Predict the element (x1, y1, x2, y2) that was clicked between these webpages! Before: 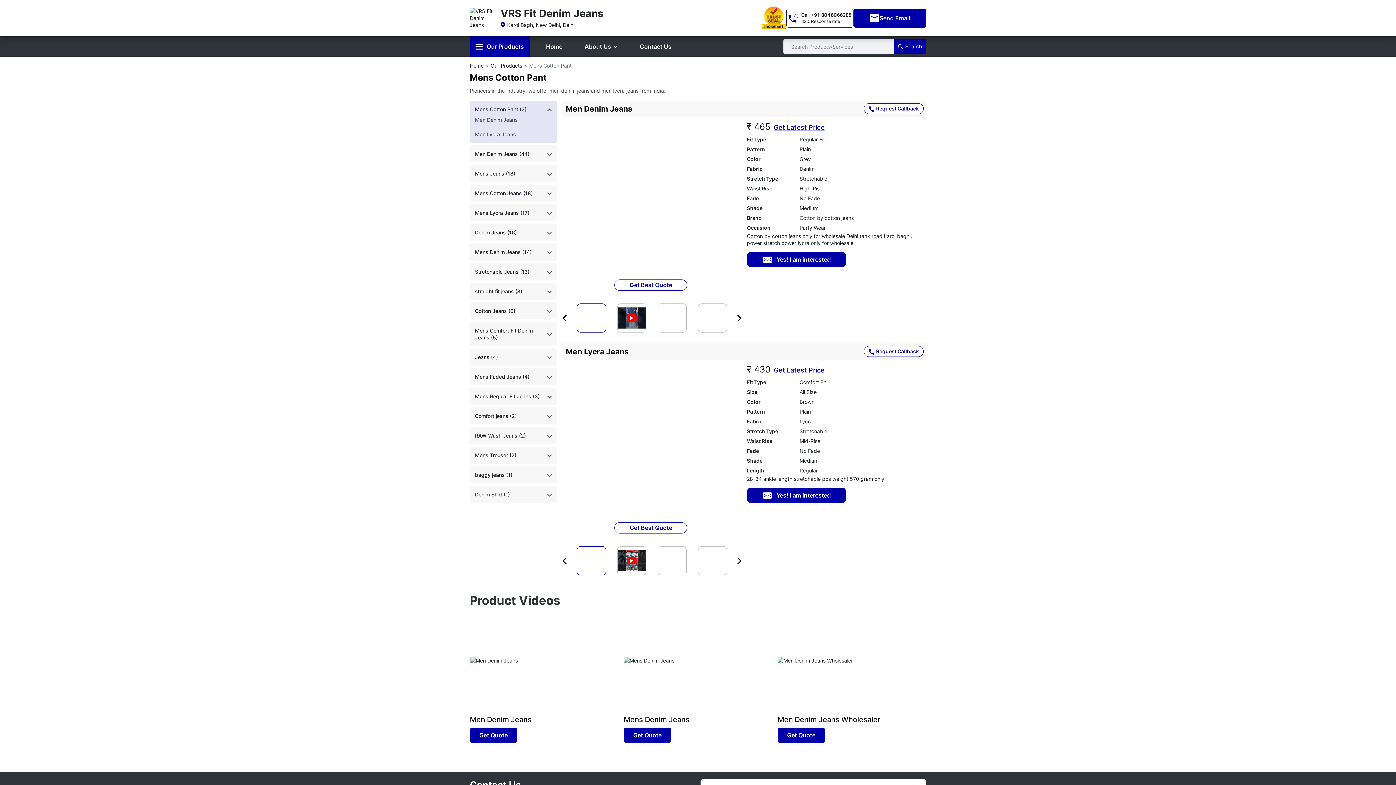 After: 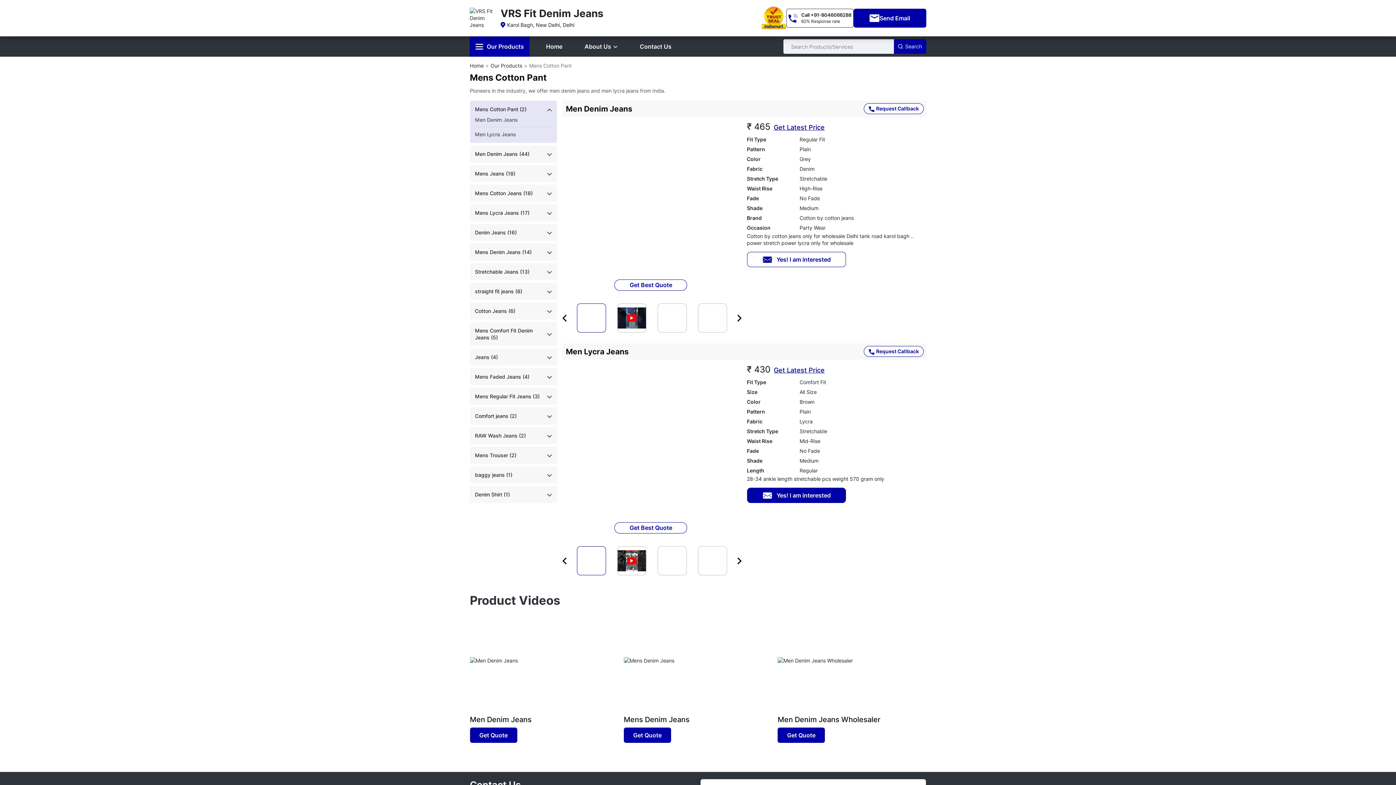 Action: bbox: (747, 252, 846, 267) label: Yes! I am interested